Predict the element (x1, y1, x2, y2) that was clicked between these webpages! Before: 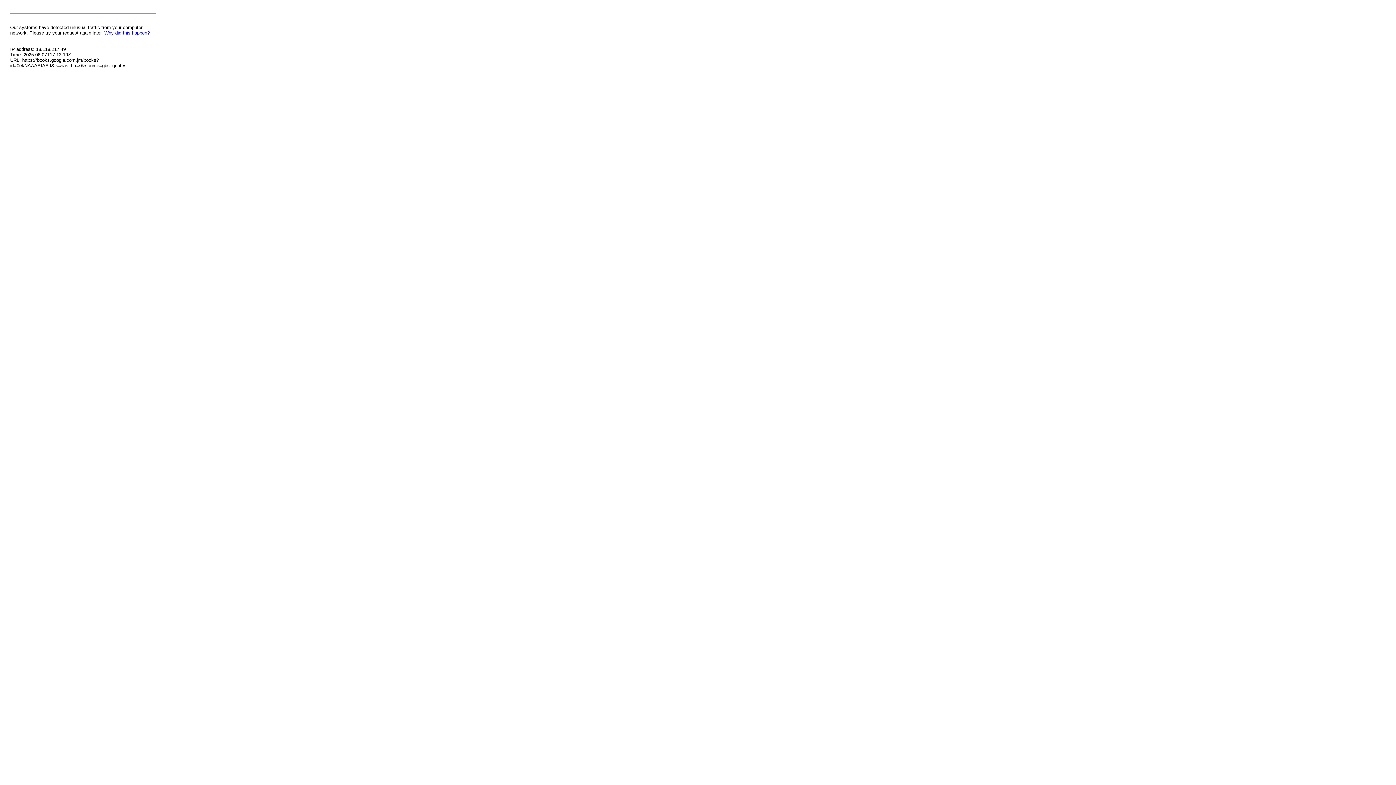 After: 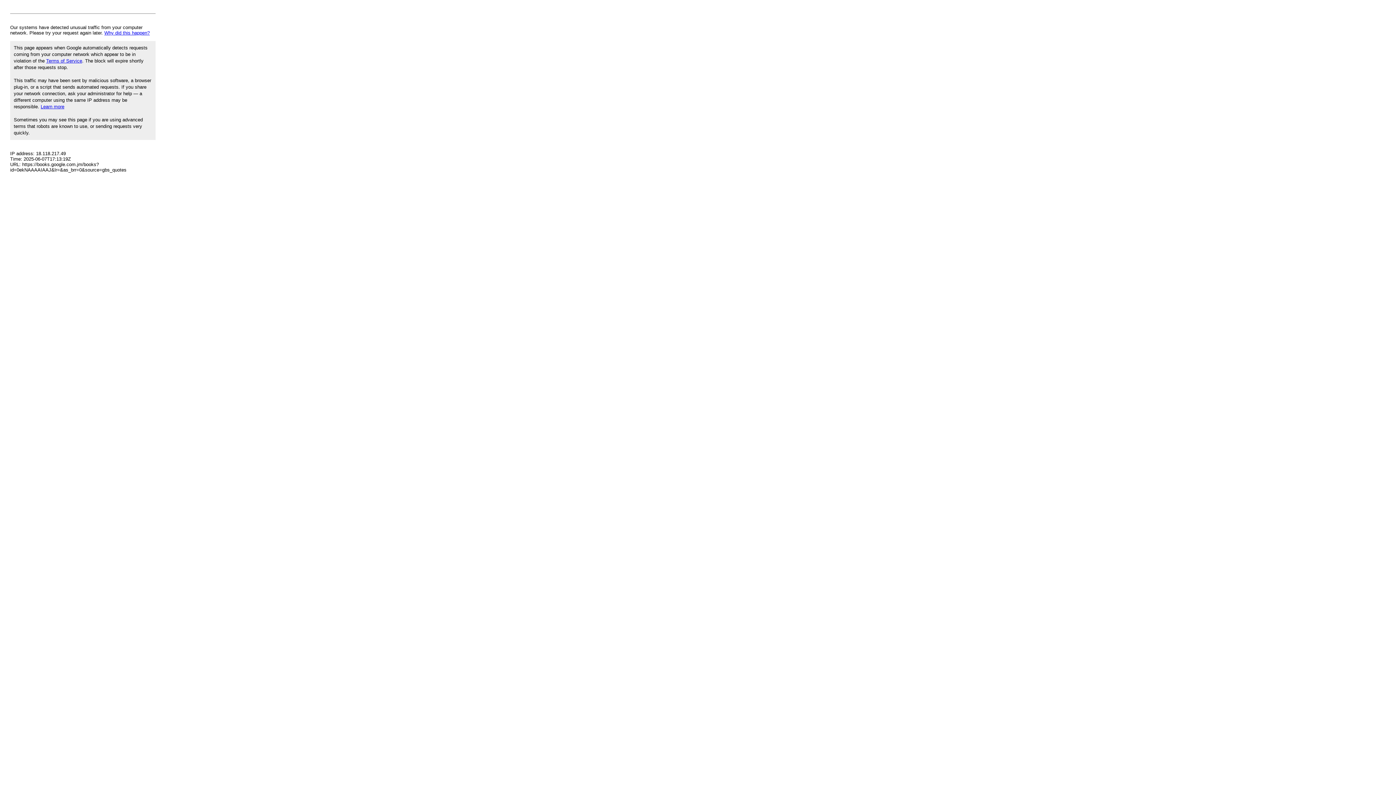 Action: label: Why did this happen? bbox: (104, 30, 149, 35)